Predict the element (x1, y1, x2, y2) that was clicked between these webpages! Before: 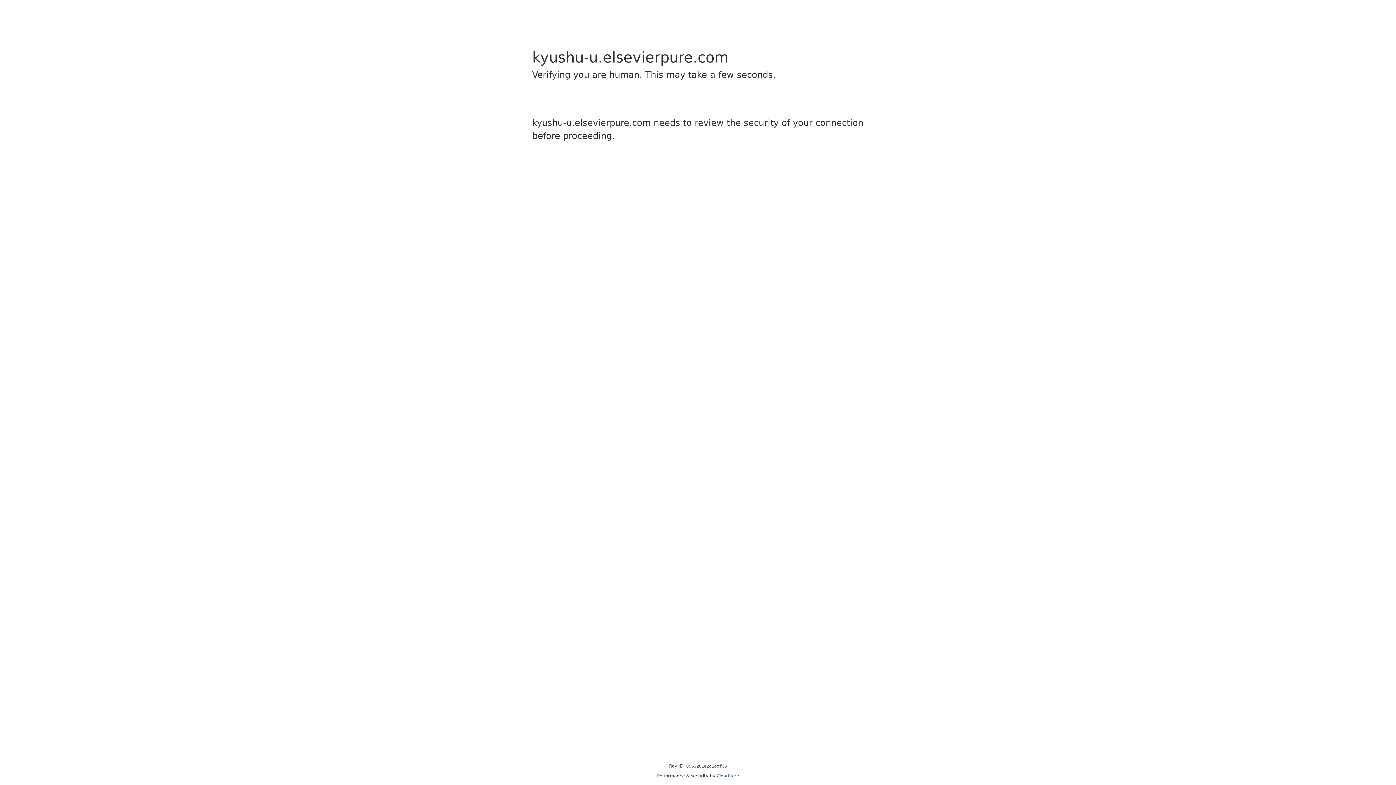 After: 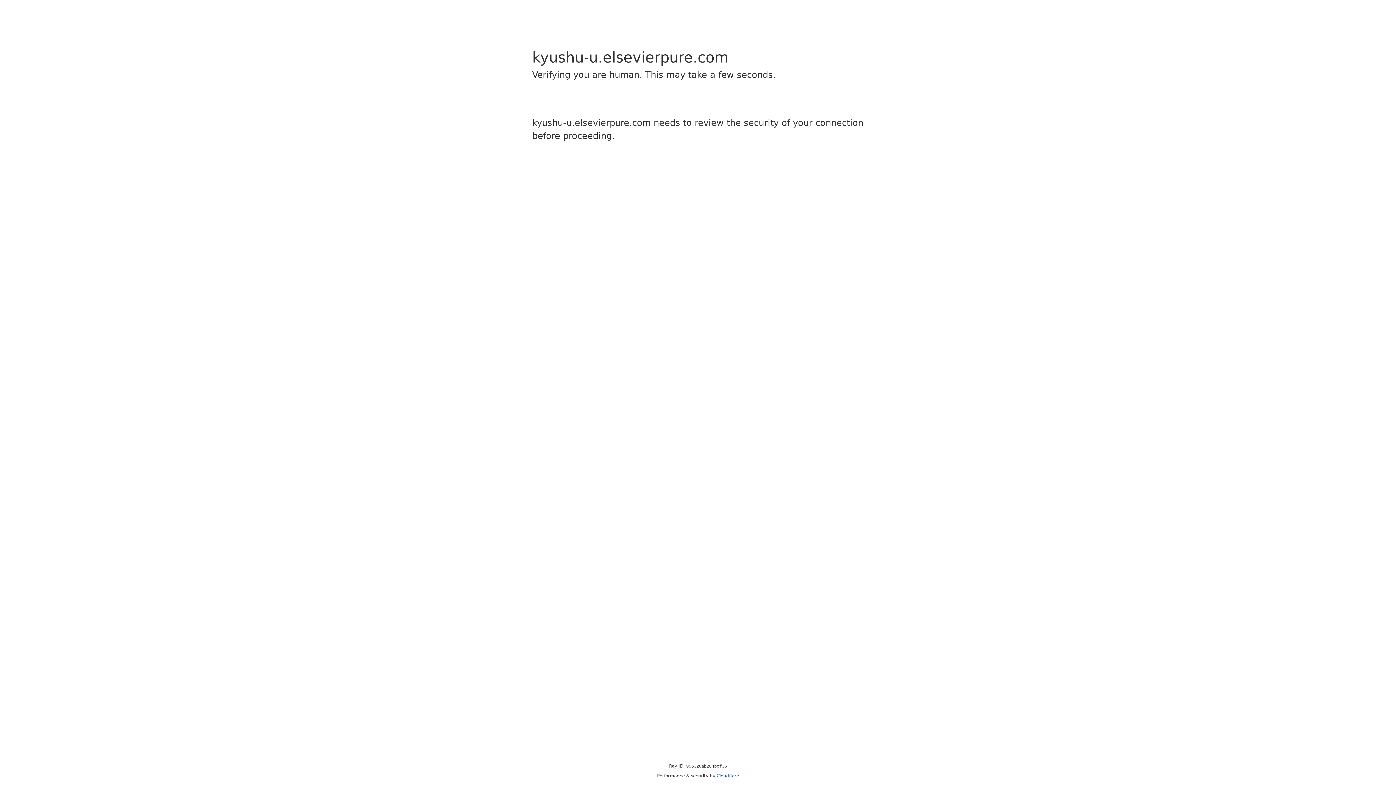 Action: bbox: (716, 773, 739, 778) label: Cloudflare